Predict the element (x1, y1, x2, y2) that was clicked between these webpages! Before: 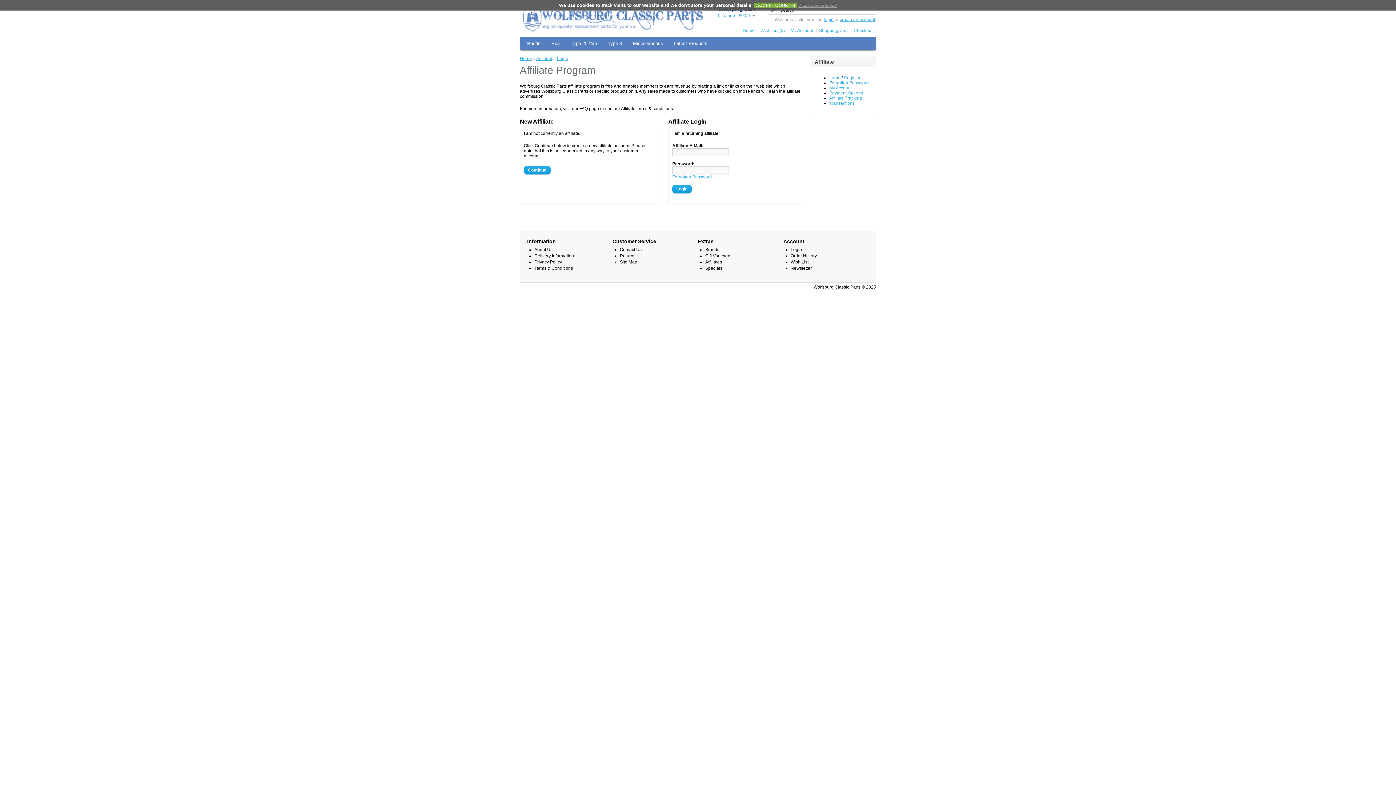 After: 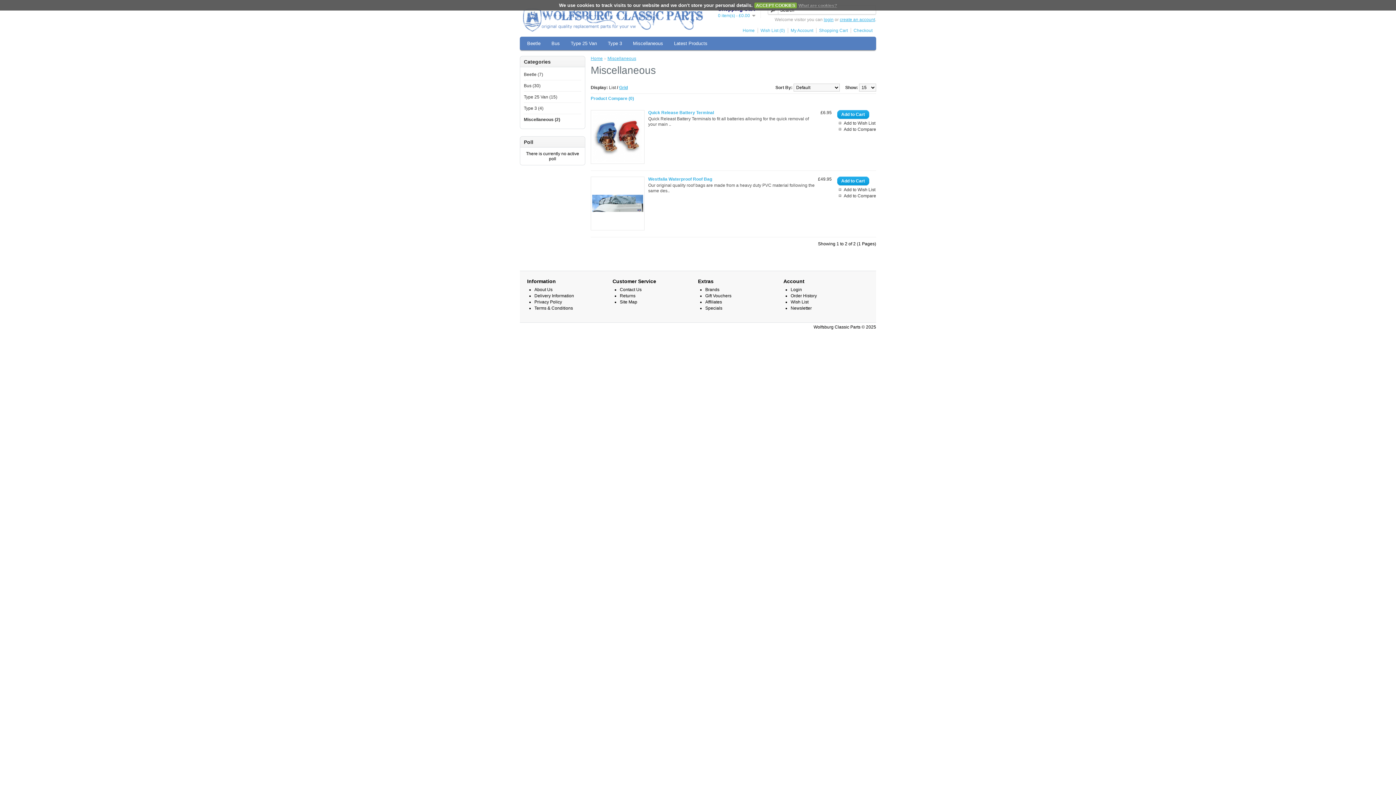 Action: bbox: (627, 36, 668, 50) label: Miscellaneous